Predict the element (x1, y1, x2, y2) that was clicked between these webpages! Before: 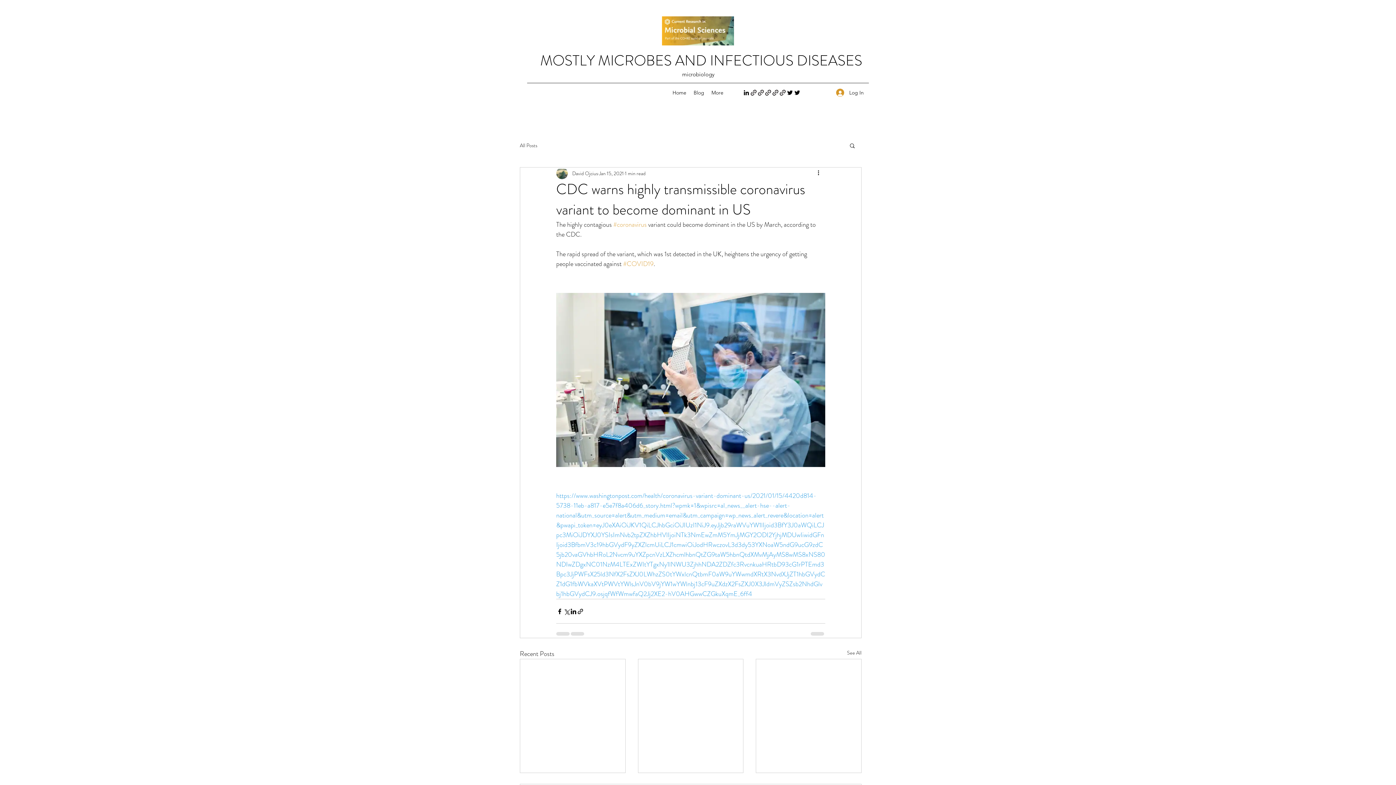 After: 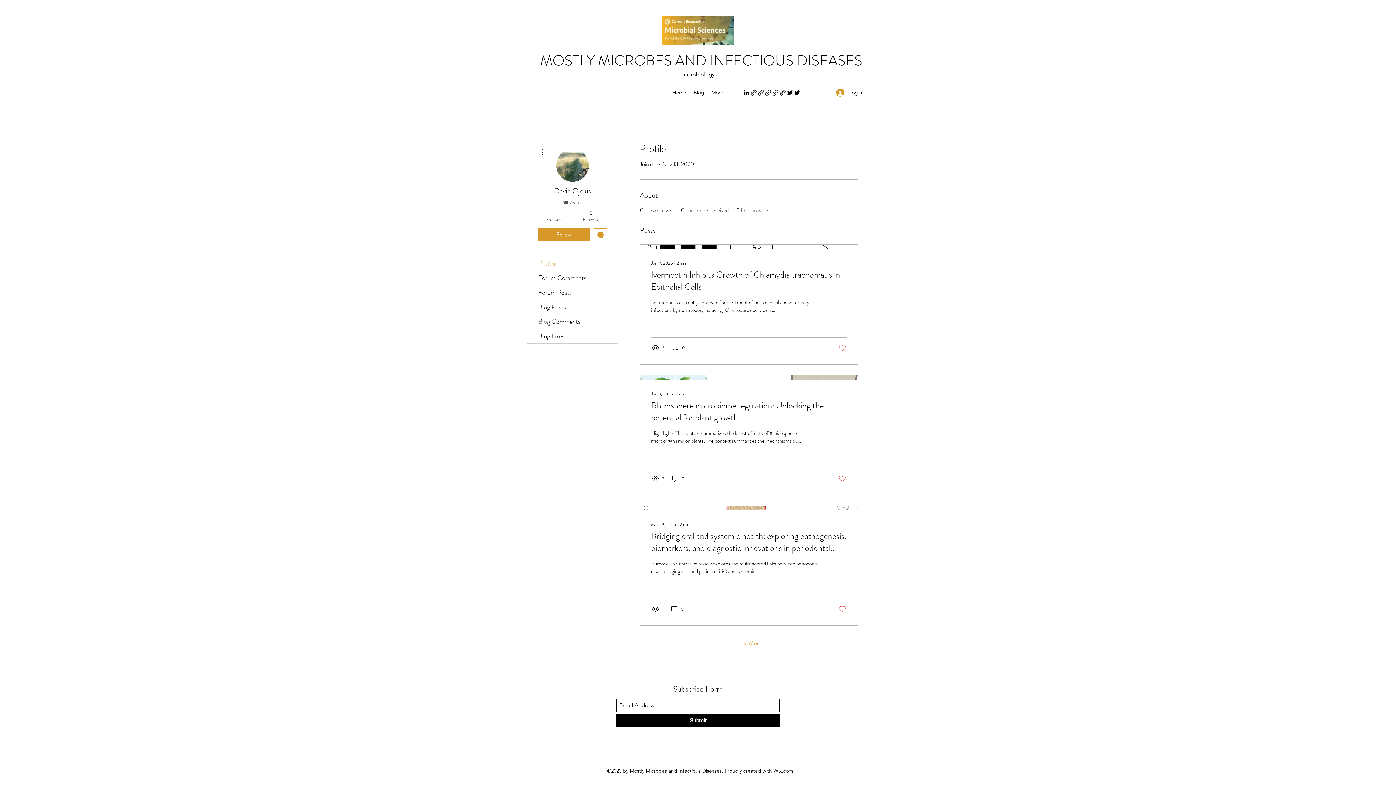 Action: label: David Ojcius bbox: (572, 169, 598, 177)